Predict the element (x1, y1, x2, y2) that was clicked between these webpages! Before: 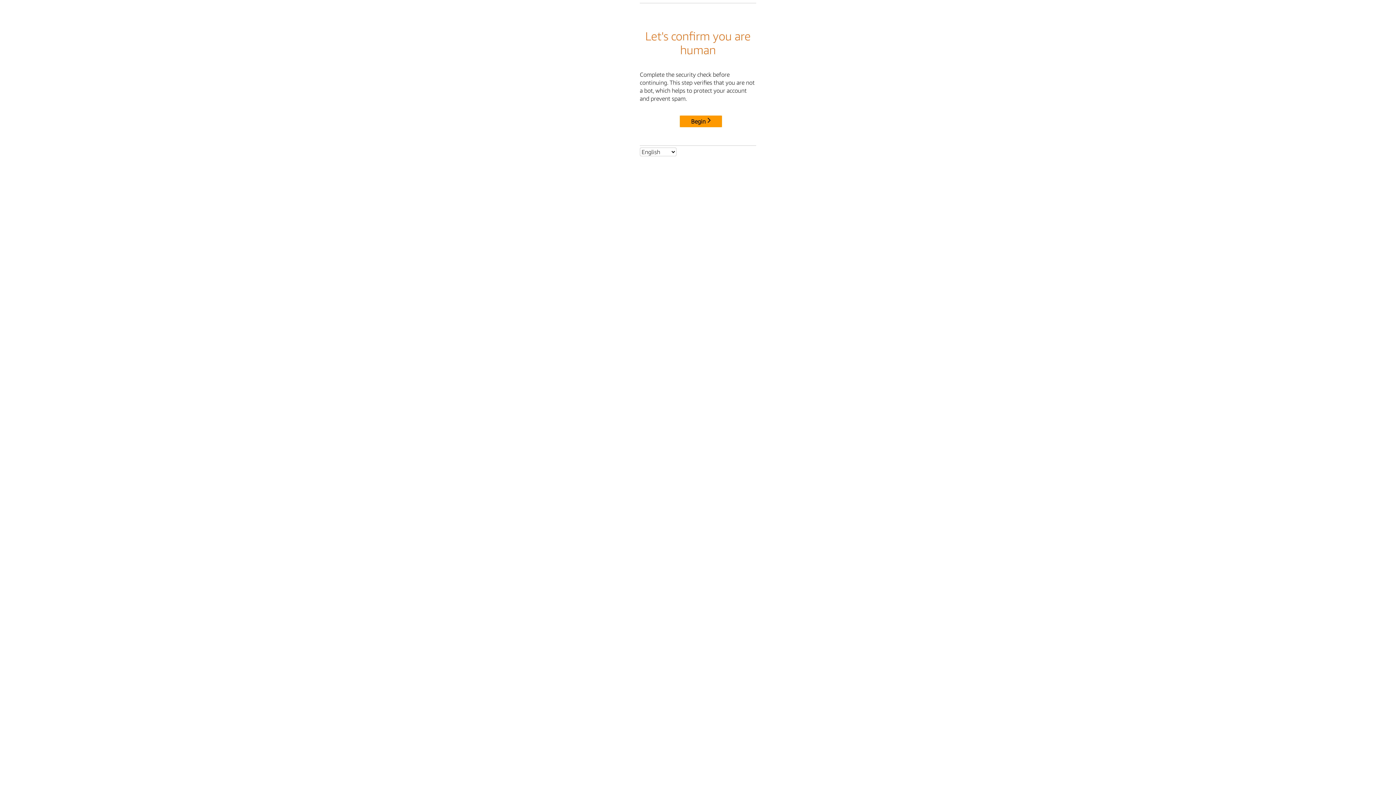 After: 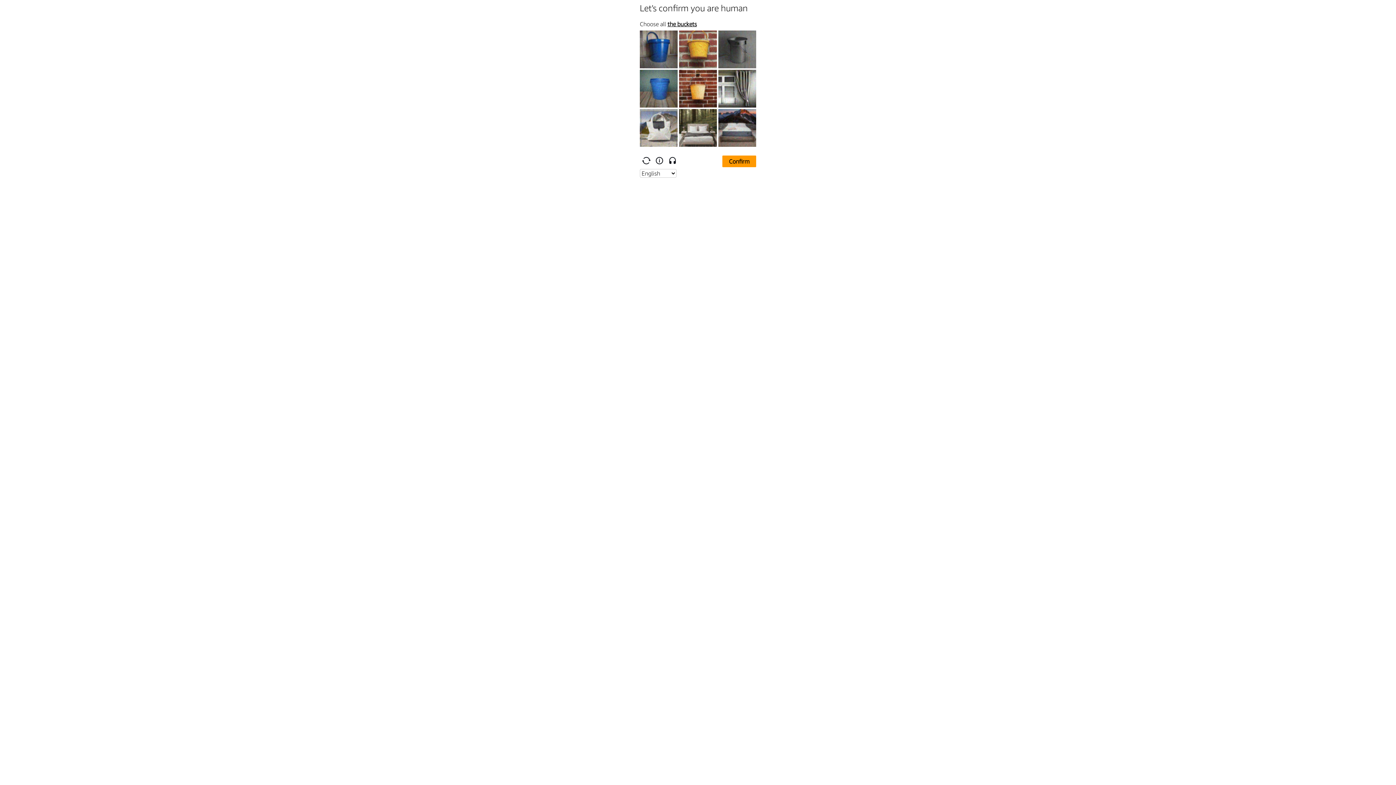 Action: bbox: (680, 115, 722, 127) label: Begin